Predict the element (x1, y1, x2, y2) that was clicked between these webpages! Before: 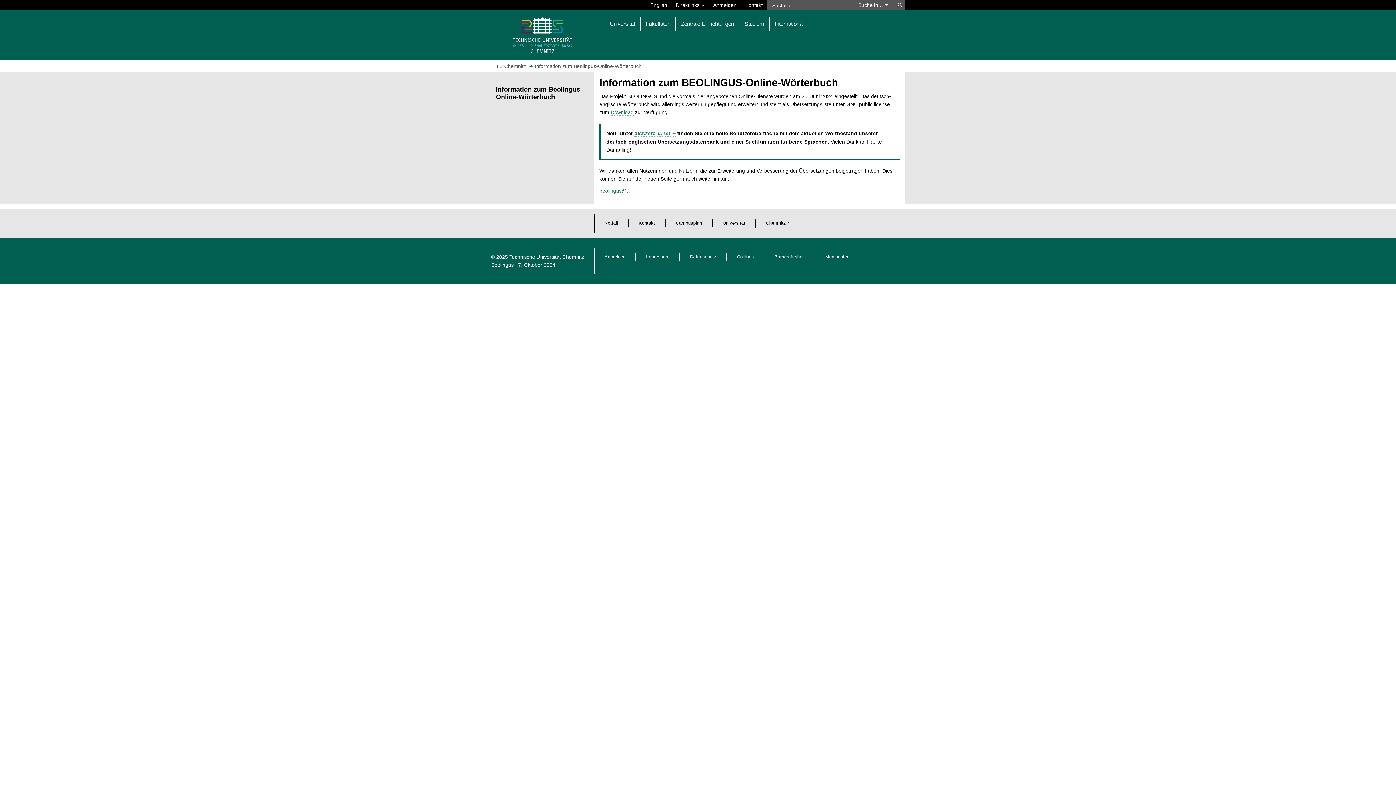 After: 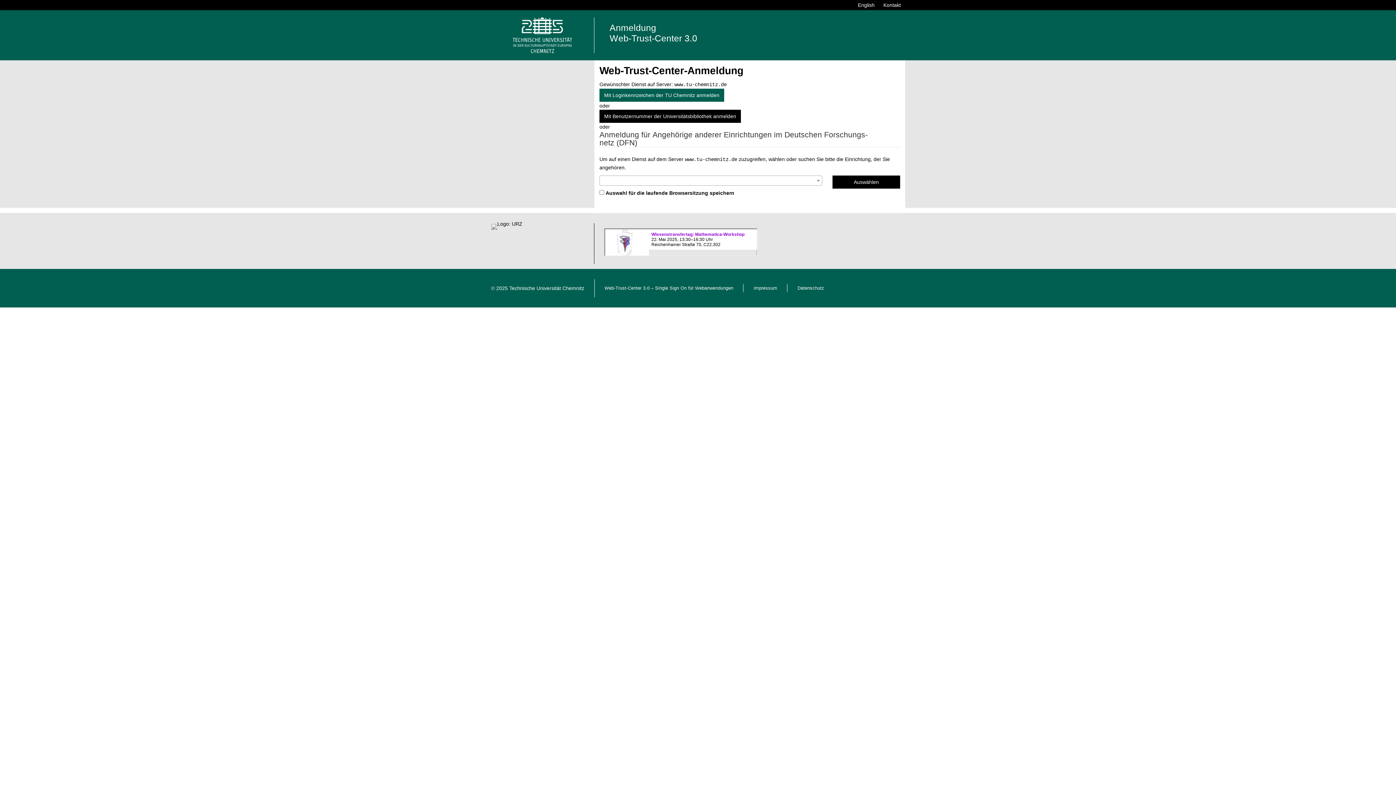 Action: bbox: (709, 0, 741, 10) label: Anmelden